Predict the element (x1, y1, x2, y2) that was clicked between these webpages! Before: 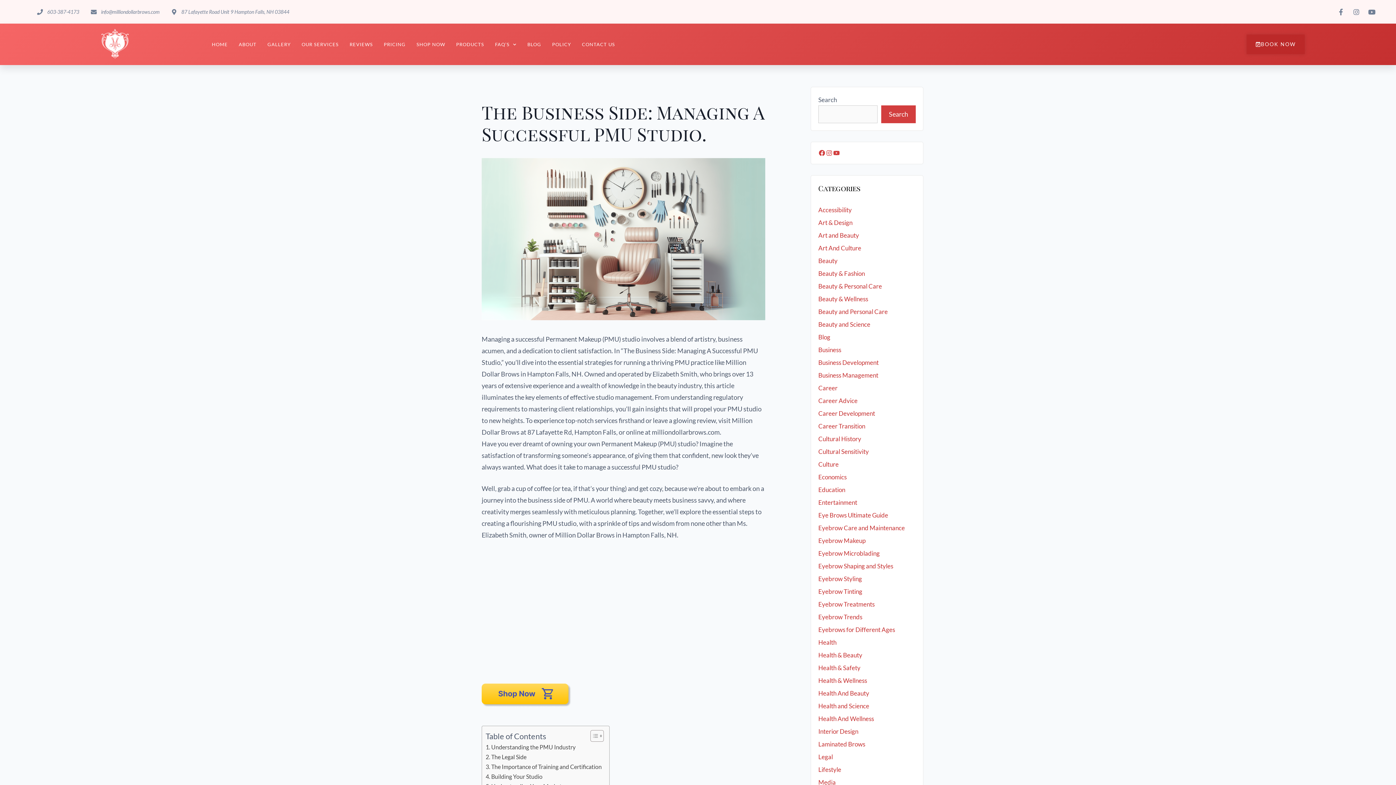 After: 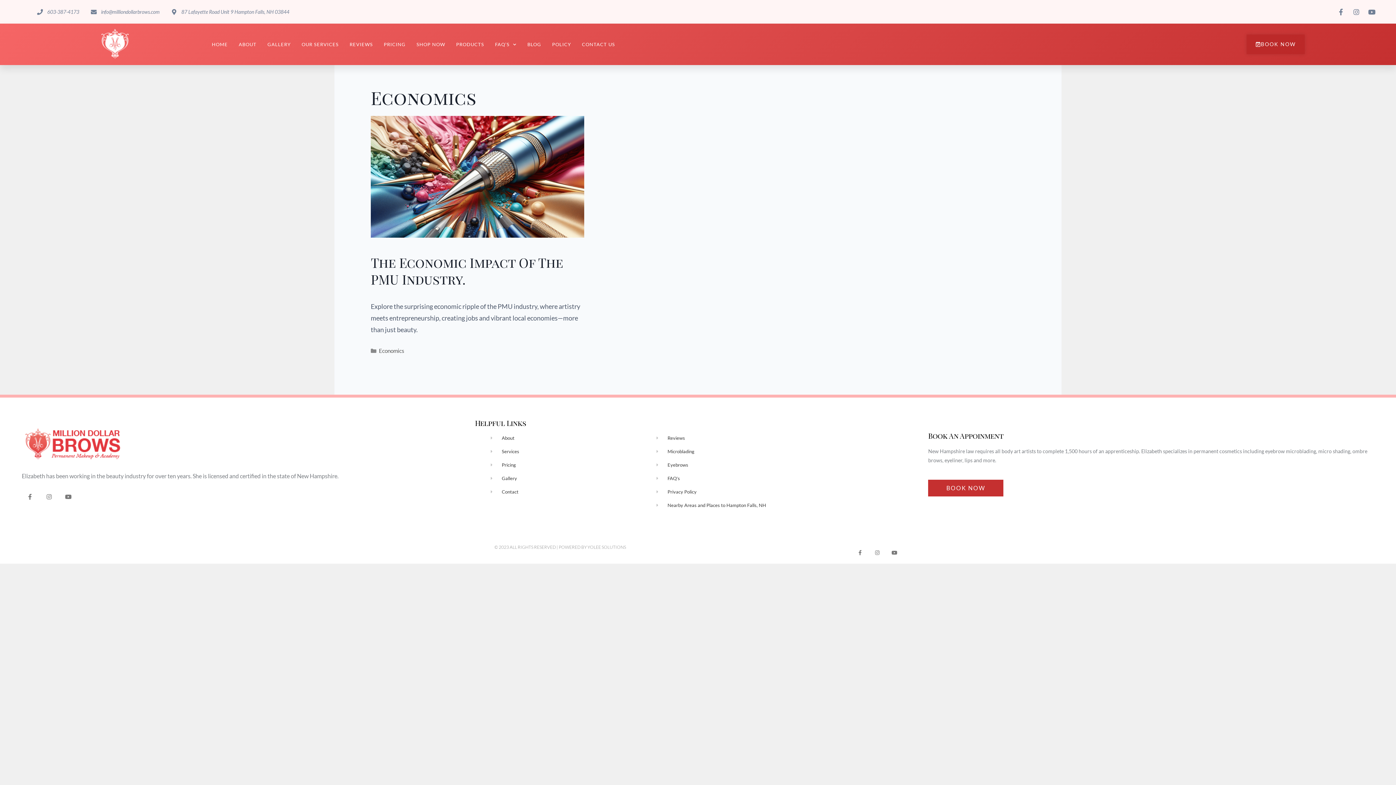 Action: label: Economics bbox: (818, 473, 846, 481)